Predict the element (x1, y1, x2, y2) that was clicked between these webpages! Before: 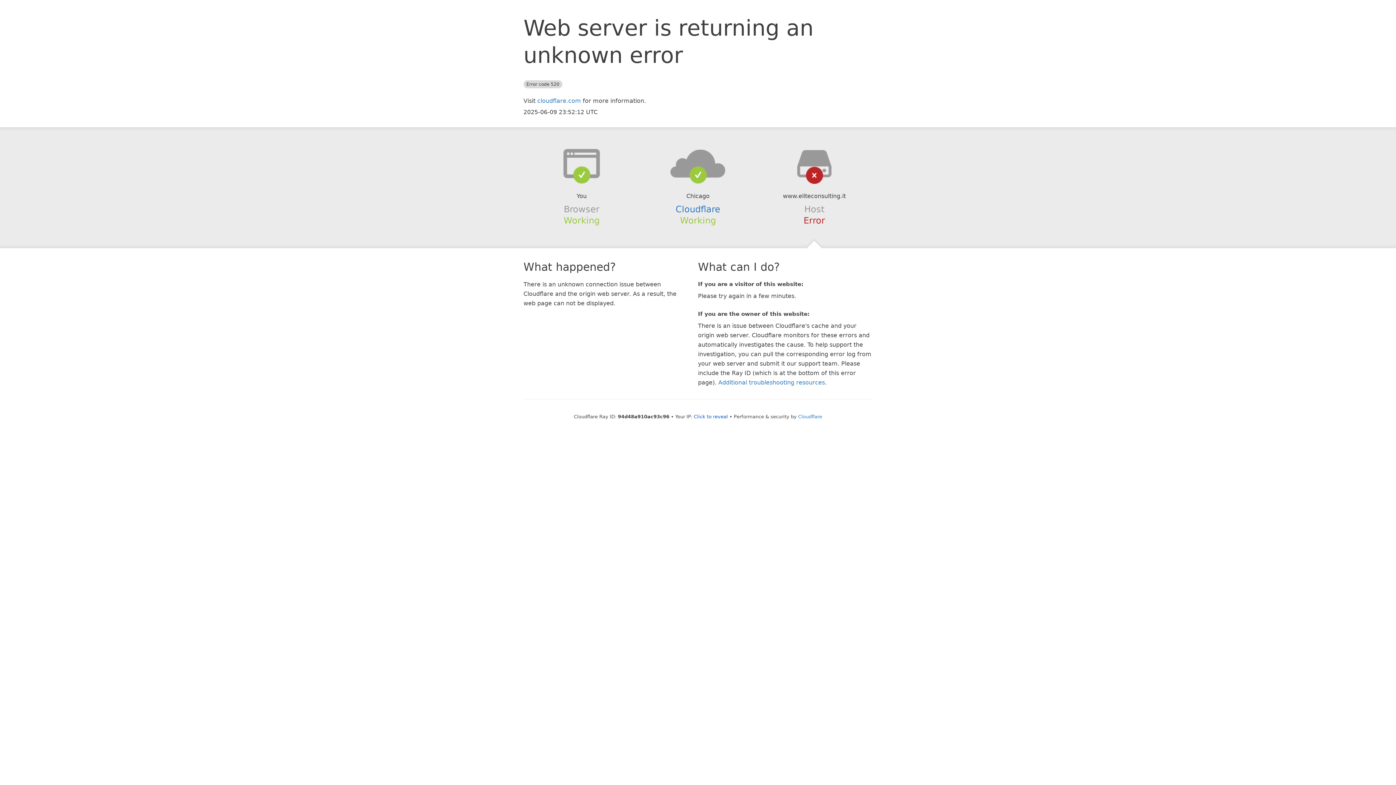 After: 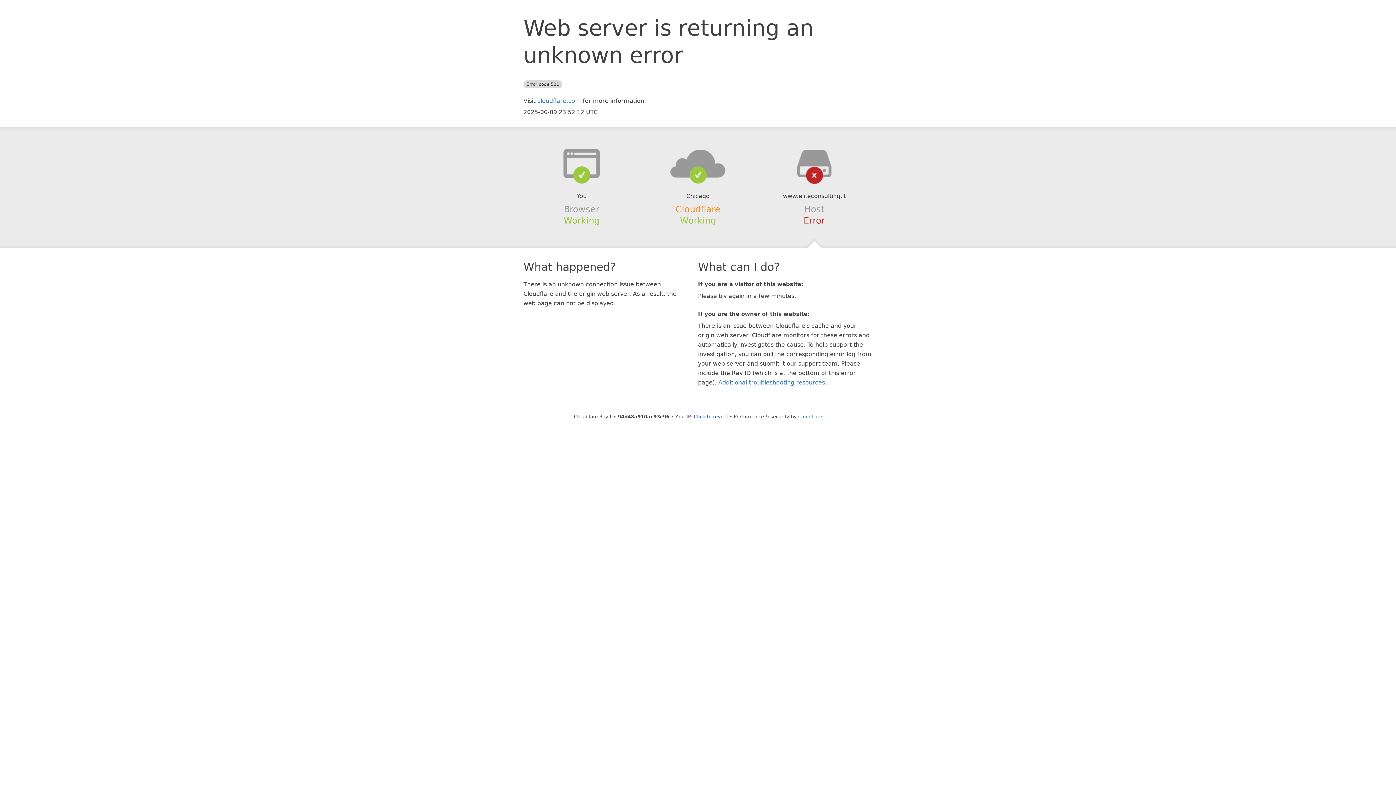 Action: bbox: (675, 204, 720, 214) label: Cloudflare